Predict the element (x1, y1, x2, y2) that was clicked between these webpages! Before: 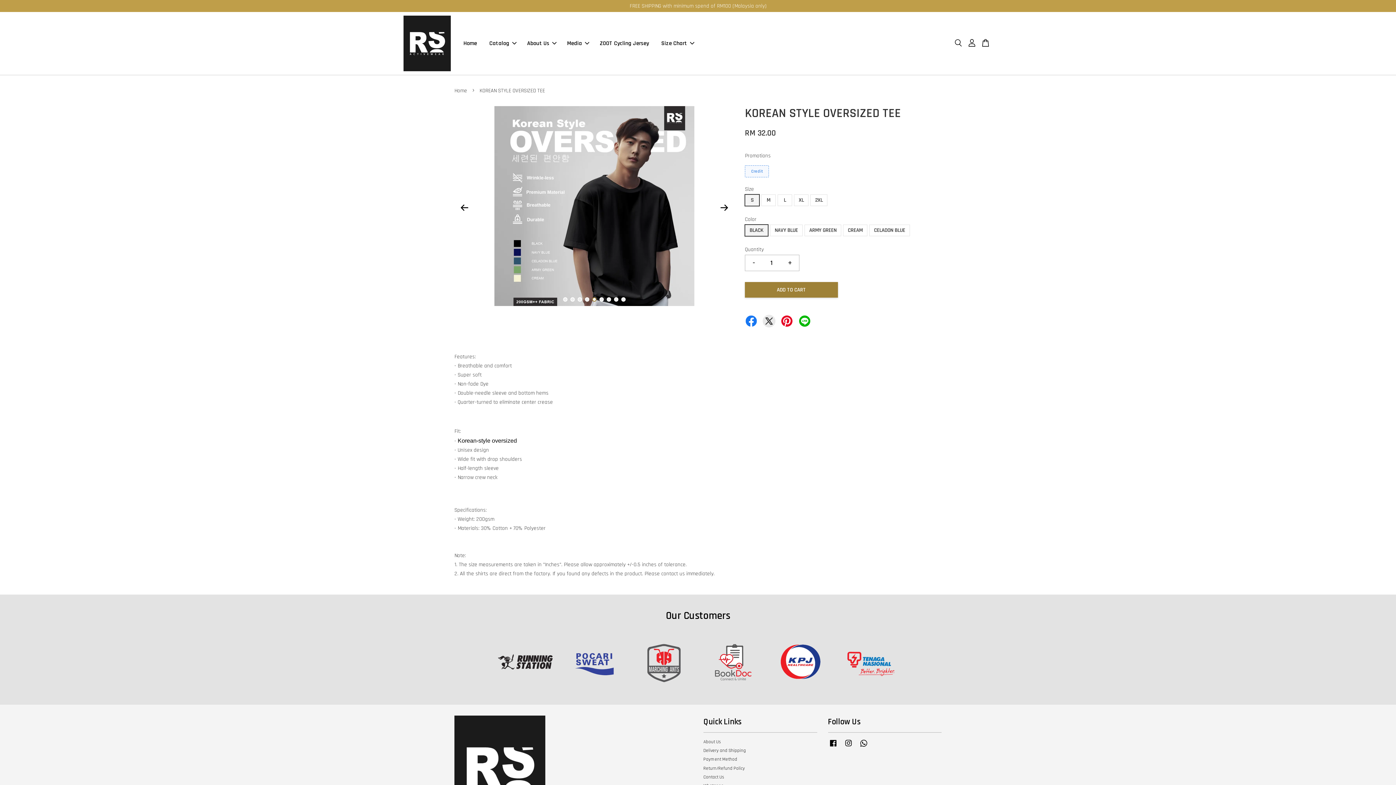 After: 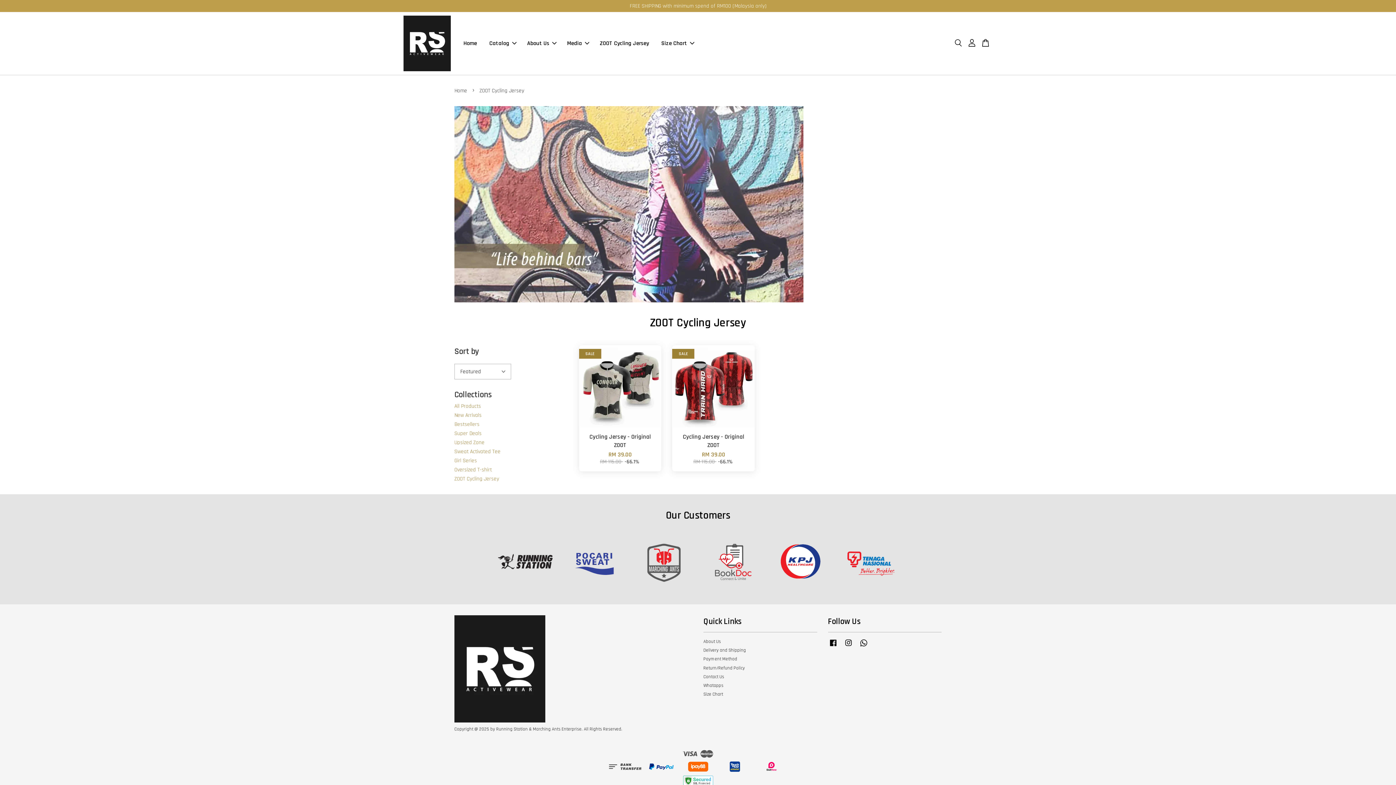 Action: label: ZOOT Cycling Jersey bbox: (594, 33, 654, 53)